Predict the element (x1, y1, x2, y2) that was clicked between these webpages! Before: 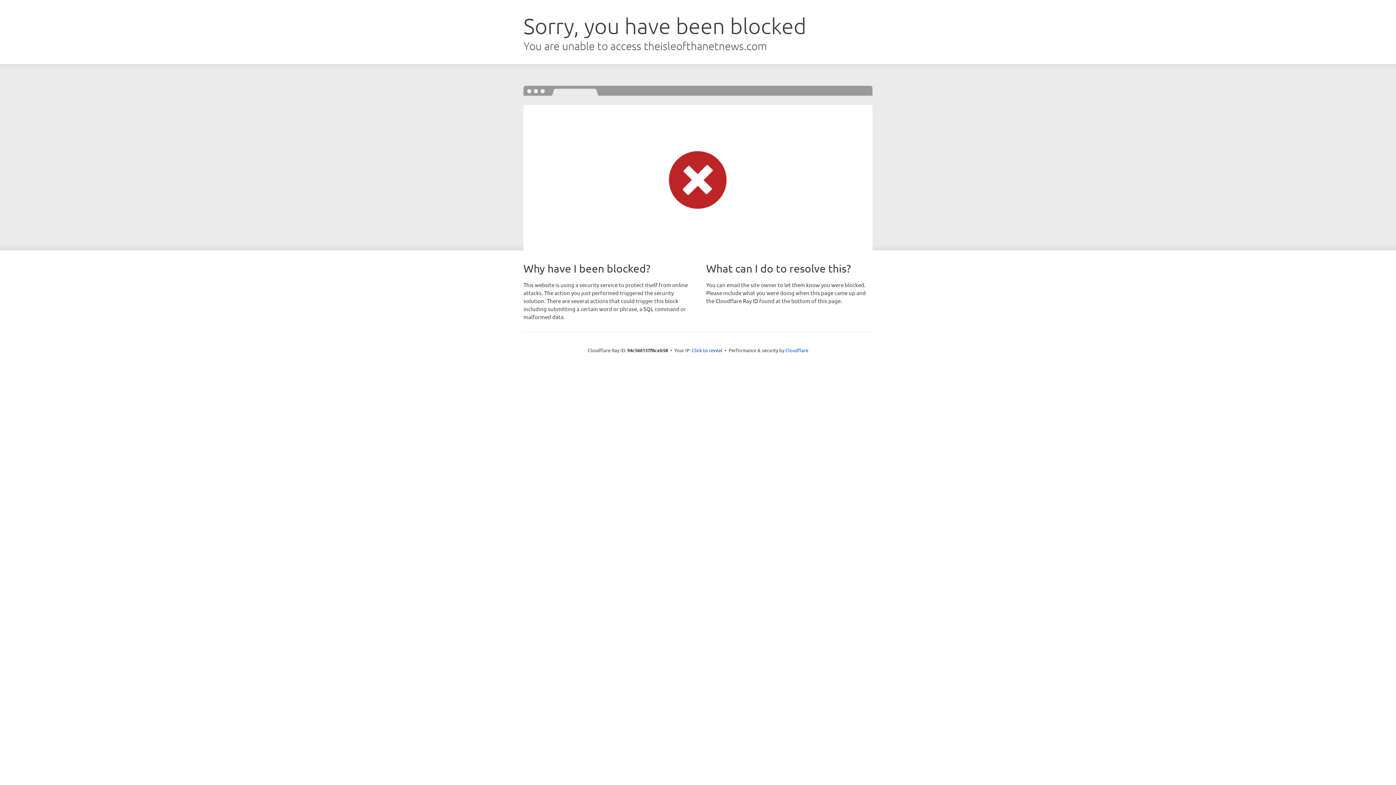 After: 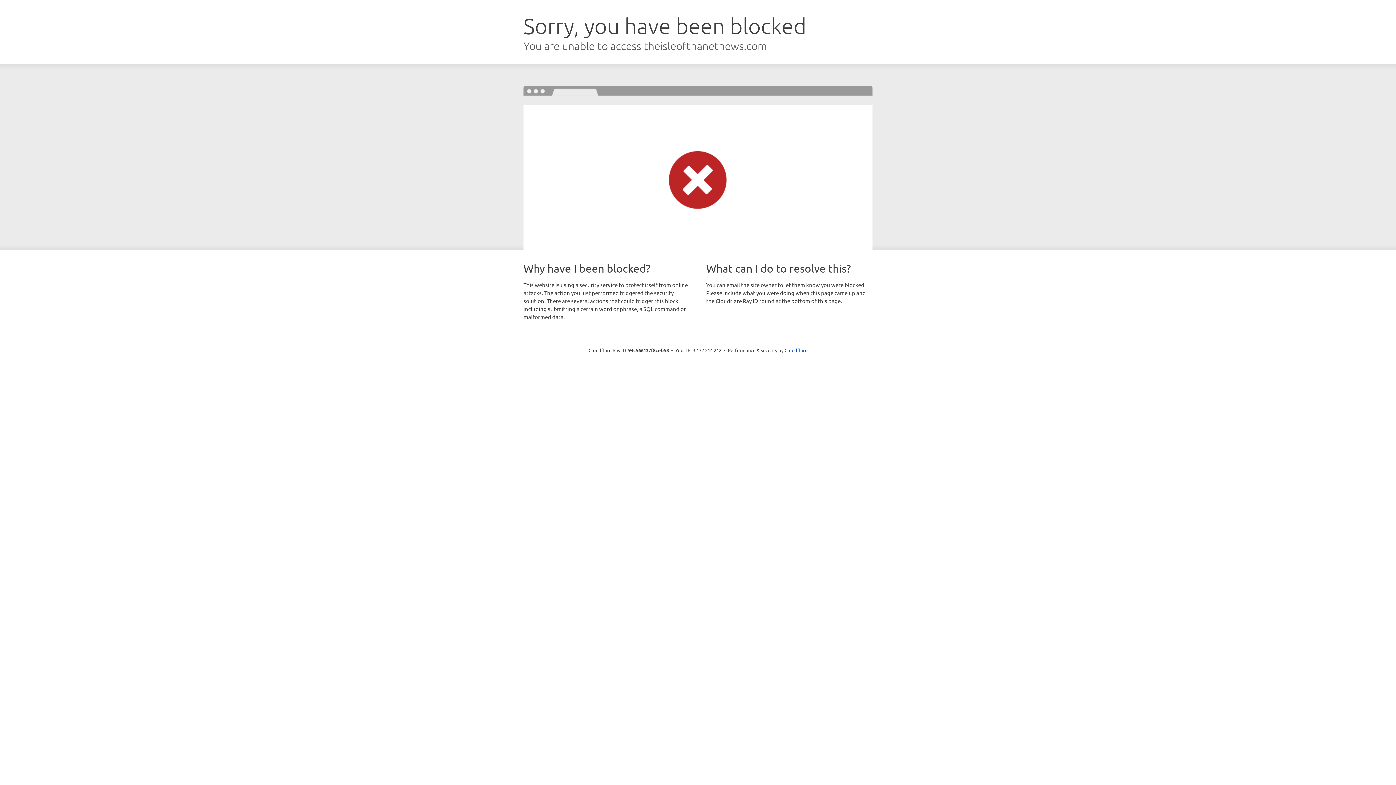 Action: bbox: (692, 346, 722, 353) label: Click to reveal